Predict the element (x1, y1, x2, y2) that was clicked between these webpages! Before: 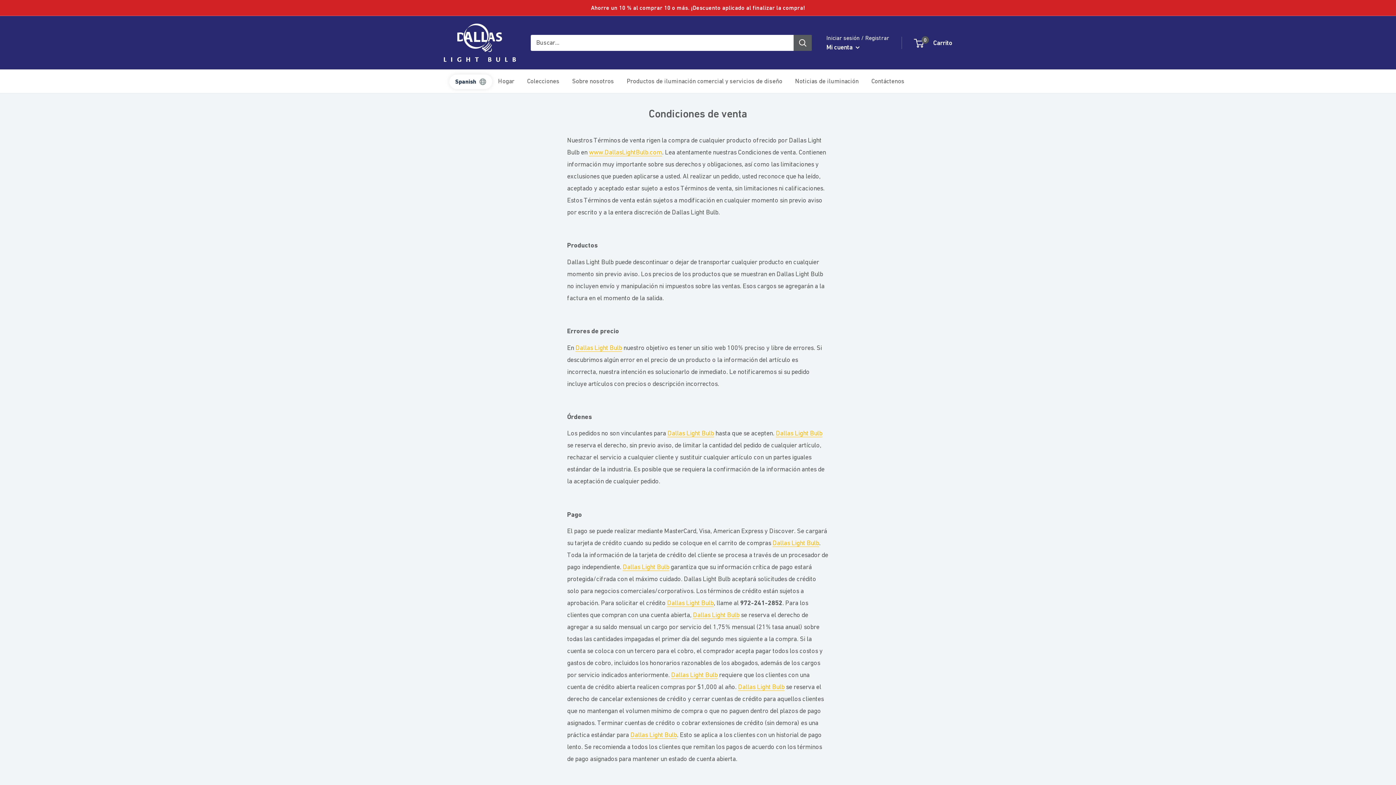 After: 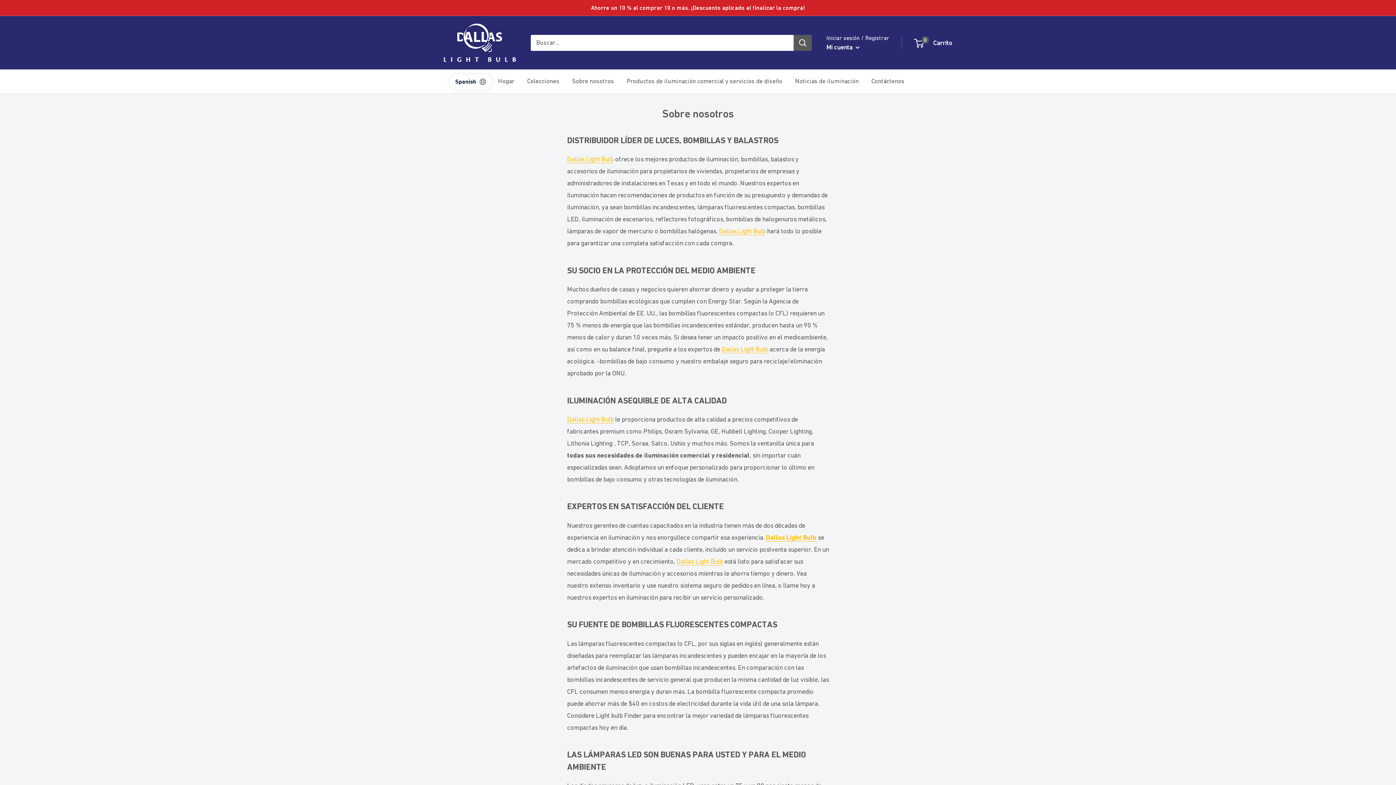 Action: bbox: (572, 75, 614, 86) label: Sobre nosotros